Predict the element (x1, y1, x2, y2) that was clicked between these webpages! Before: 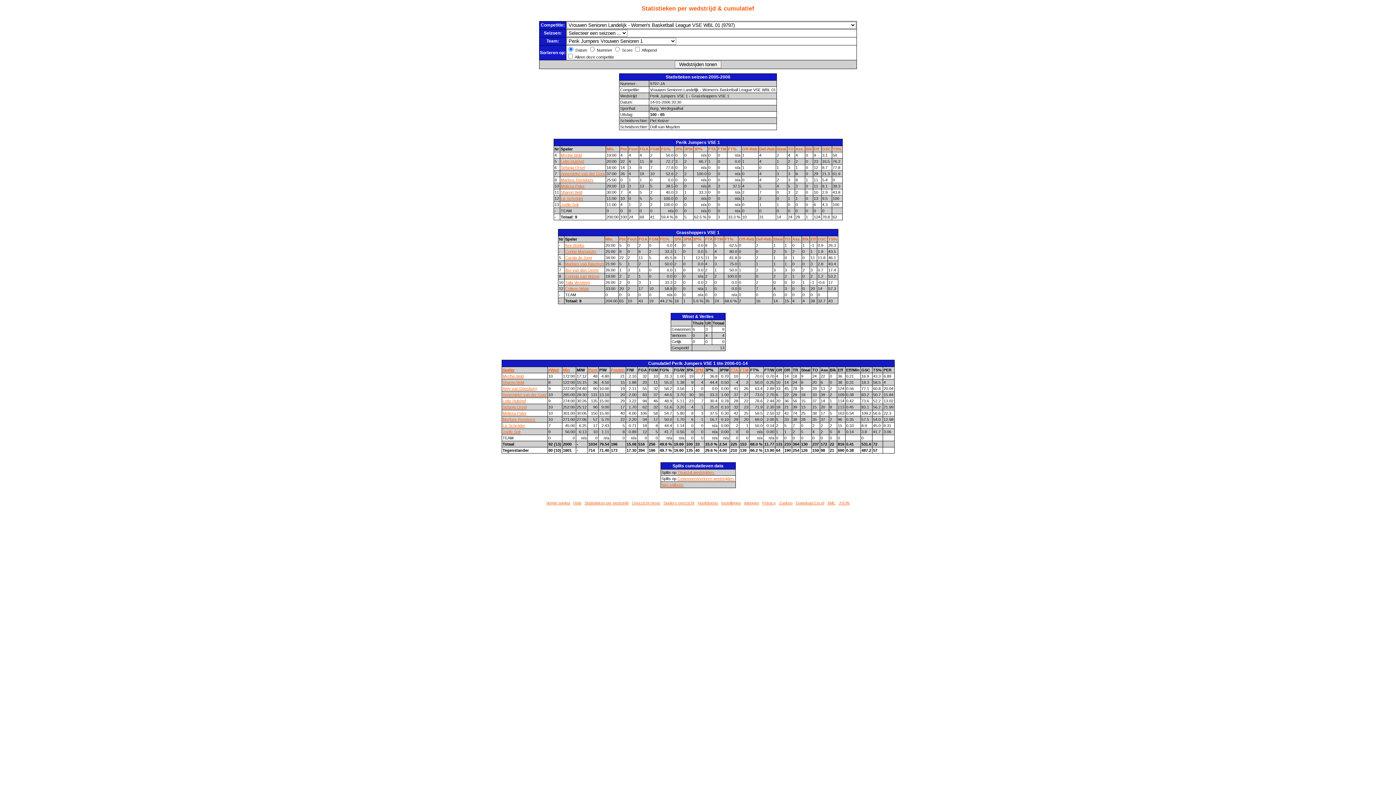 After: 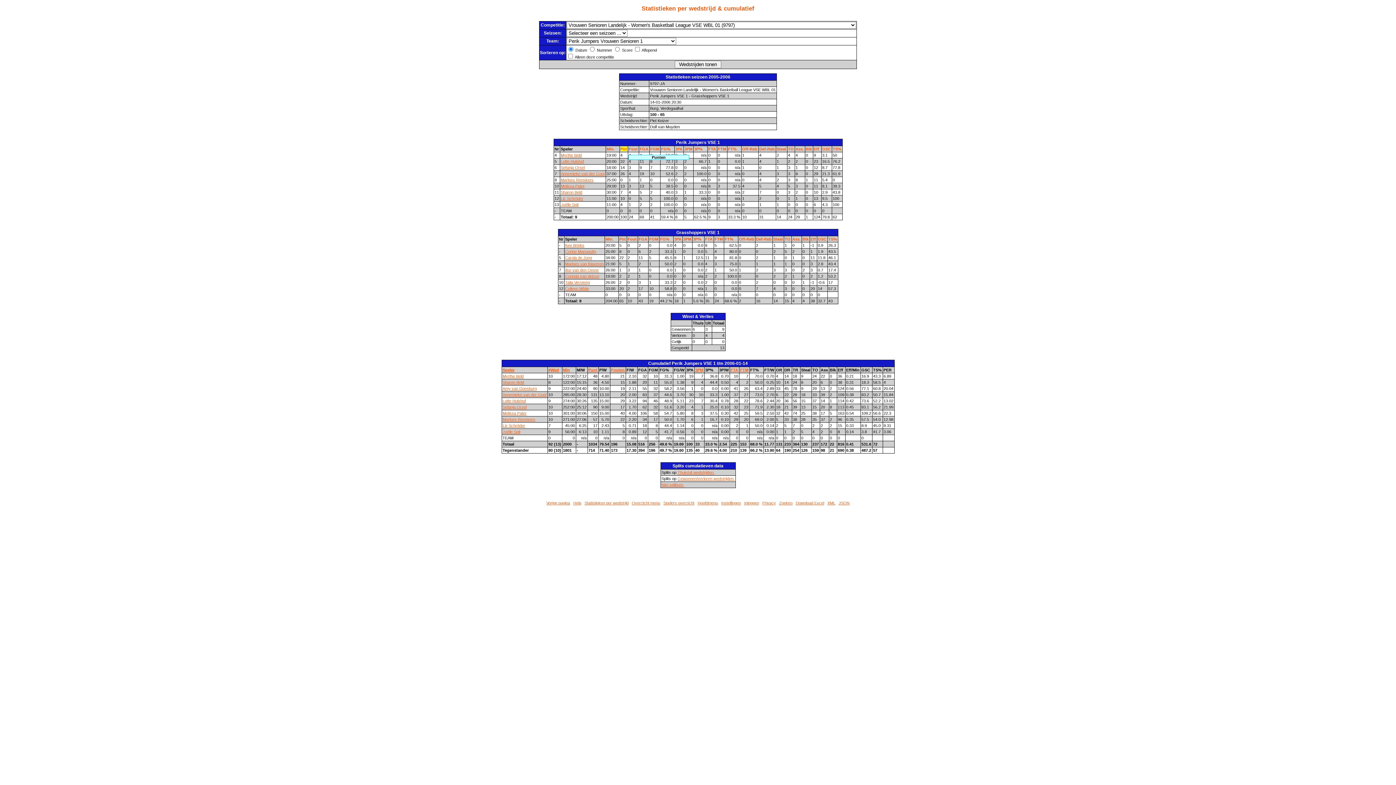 Action: label: Pnt bbox: (620, 147, 627, 151)